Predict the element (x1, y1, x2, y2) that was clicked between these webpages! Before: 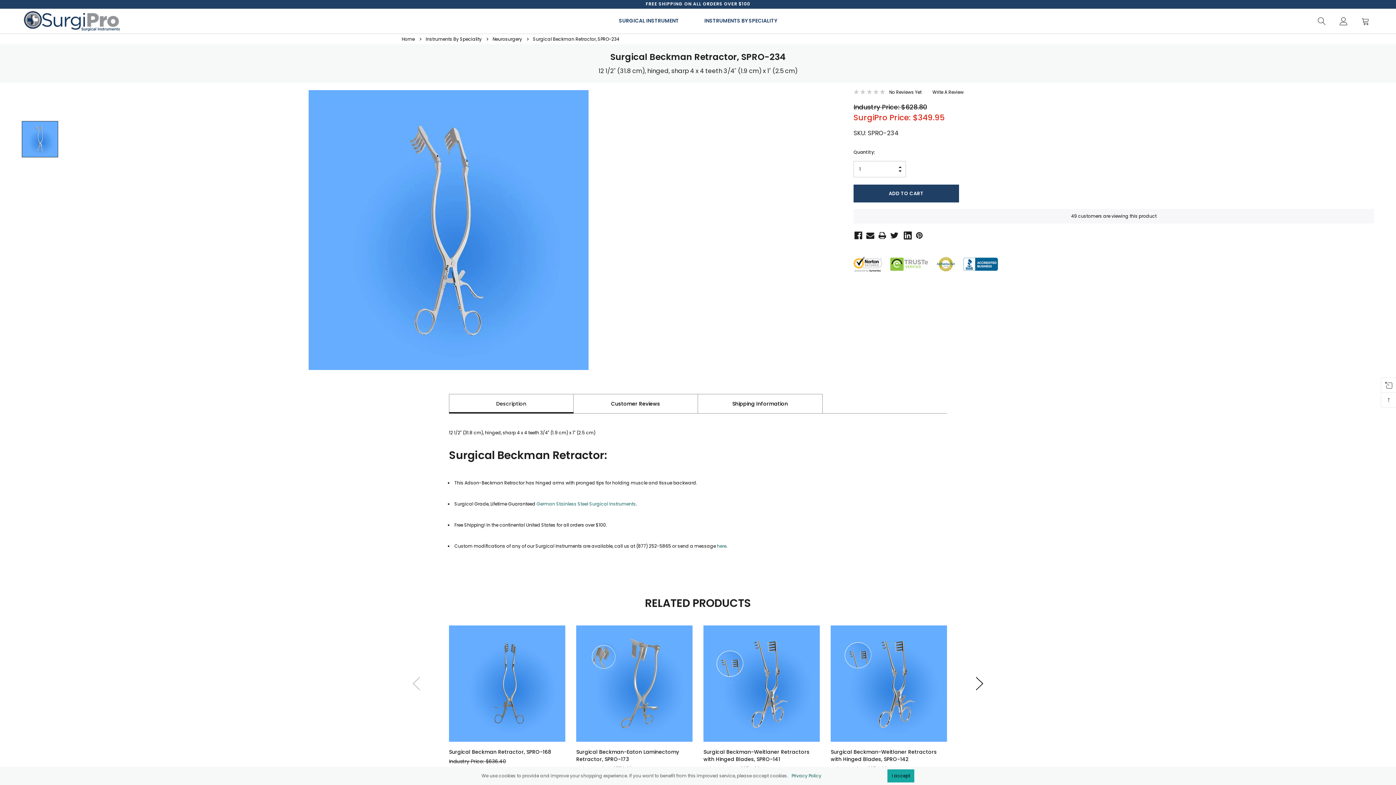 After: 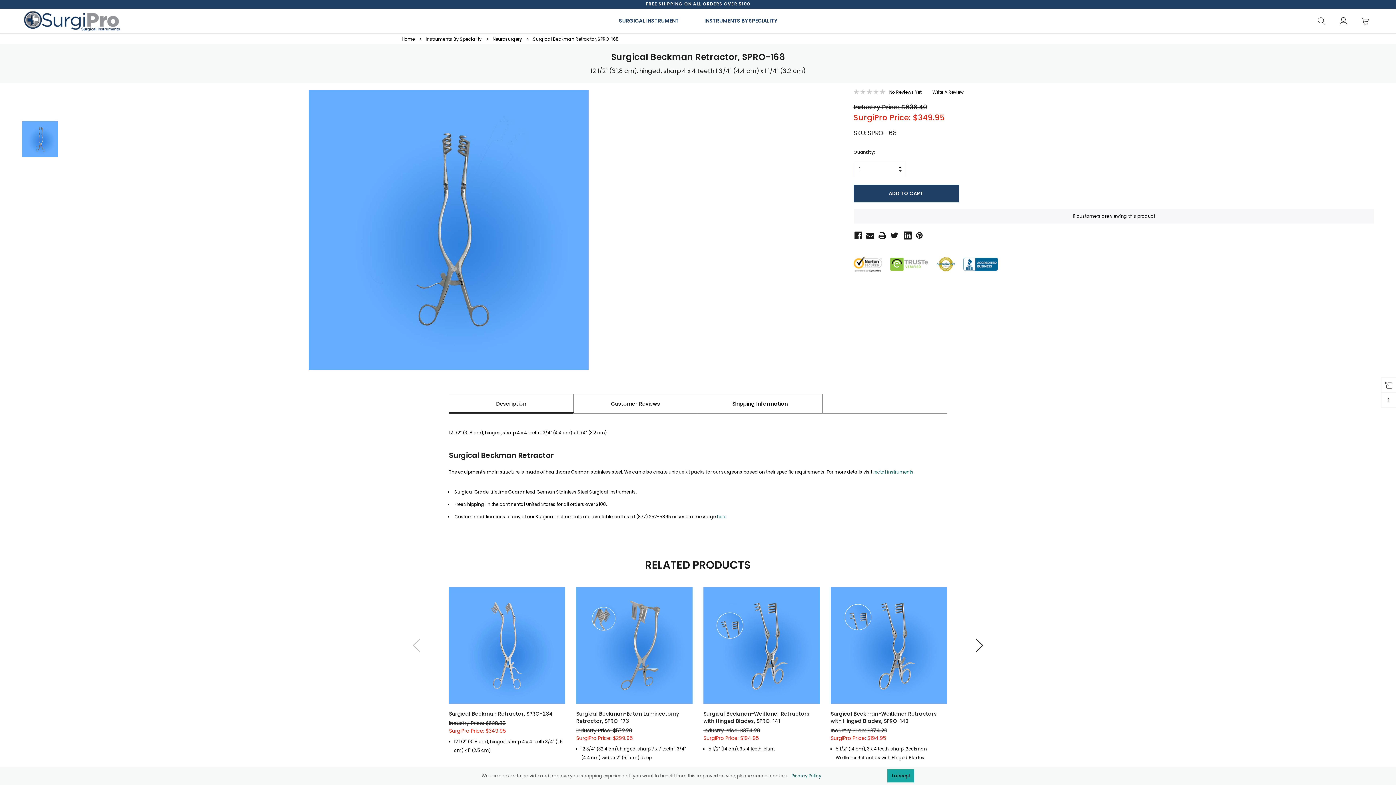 Action: bbox: (449, 625, 565, 742)